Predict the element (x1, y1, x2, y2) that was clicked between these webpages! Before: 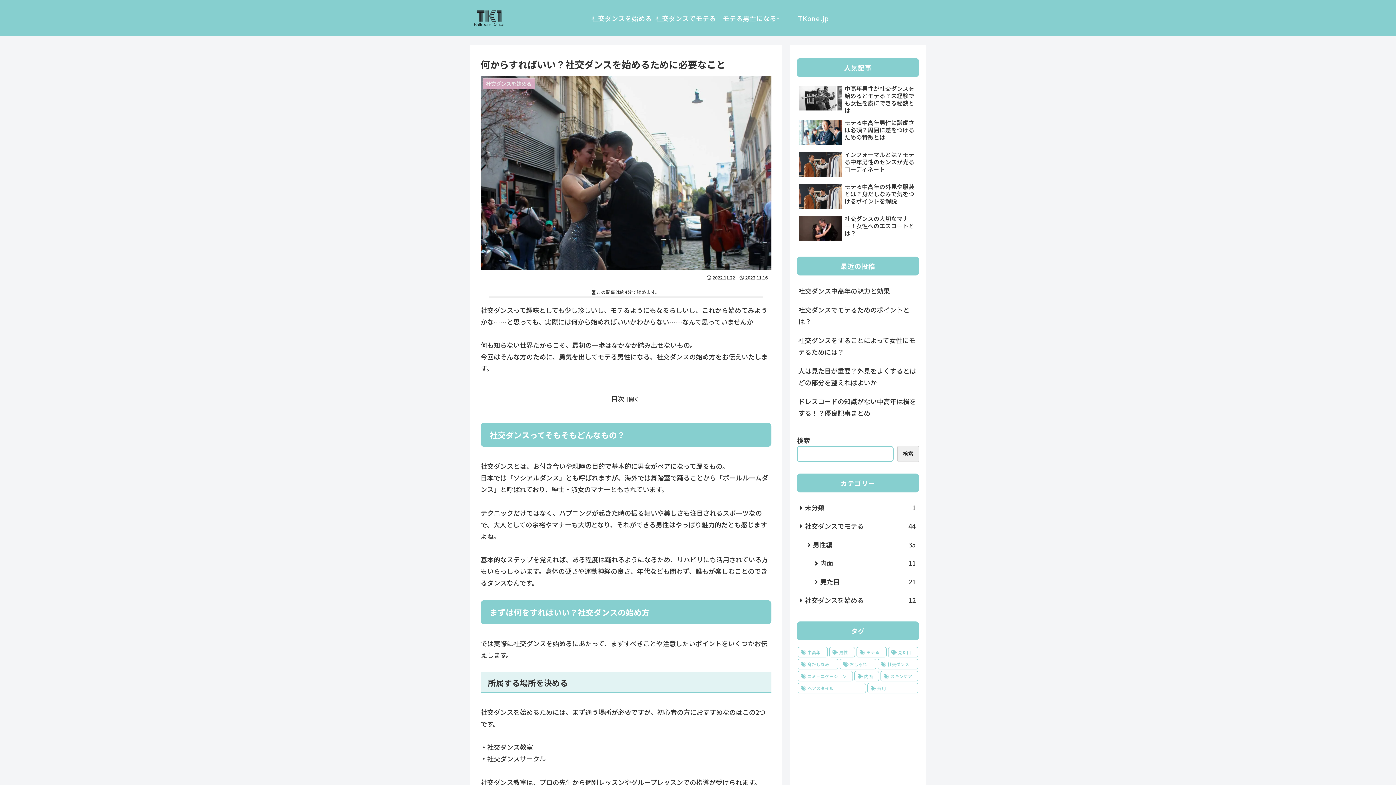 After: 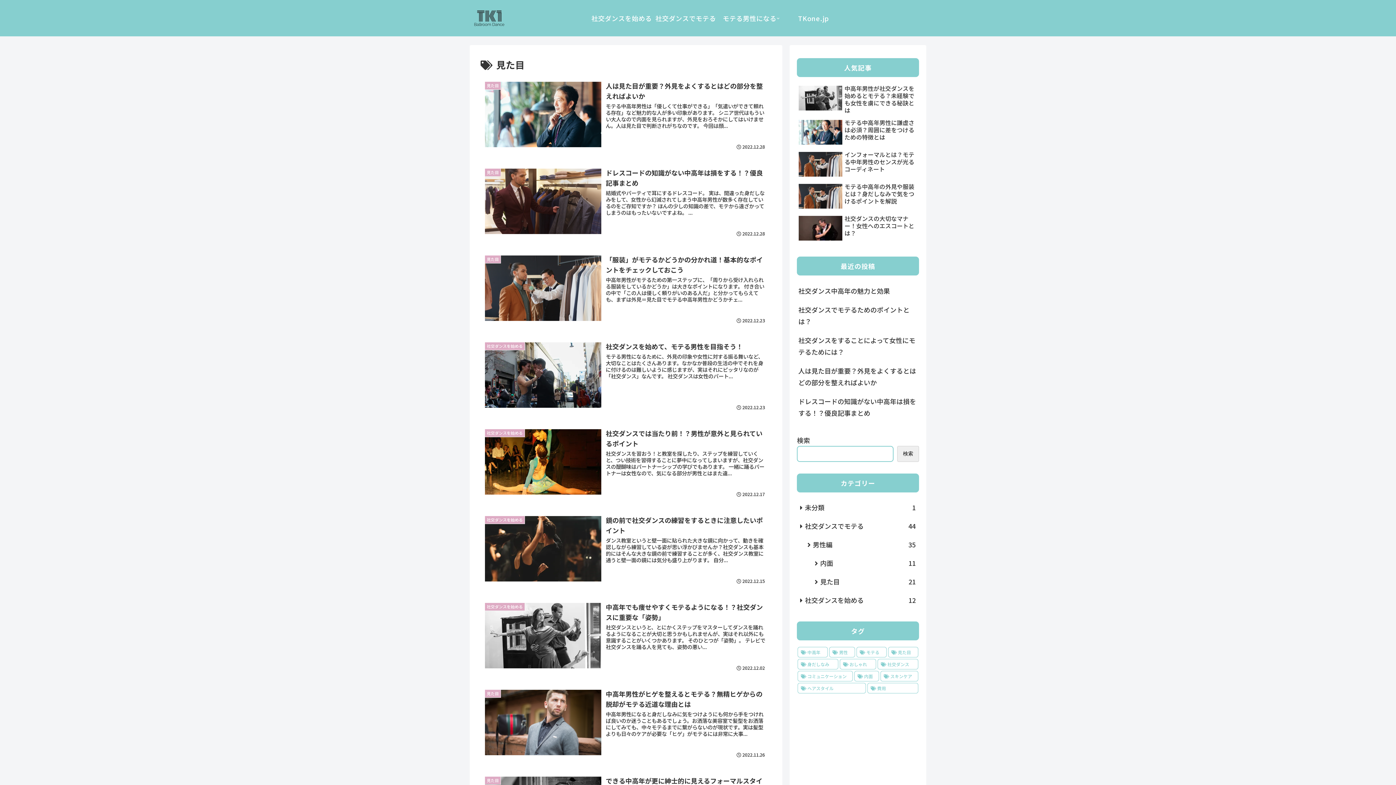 Action: bbox: (888, 647, 918, 657) label: 見た目 (25個の項目)